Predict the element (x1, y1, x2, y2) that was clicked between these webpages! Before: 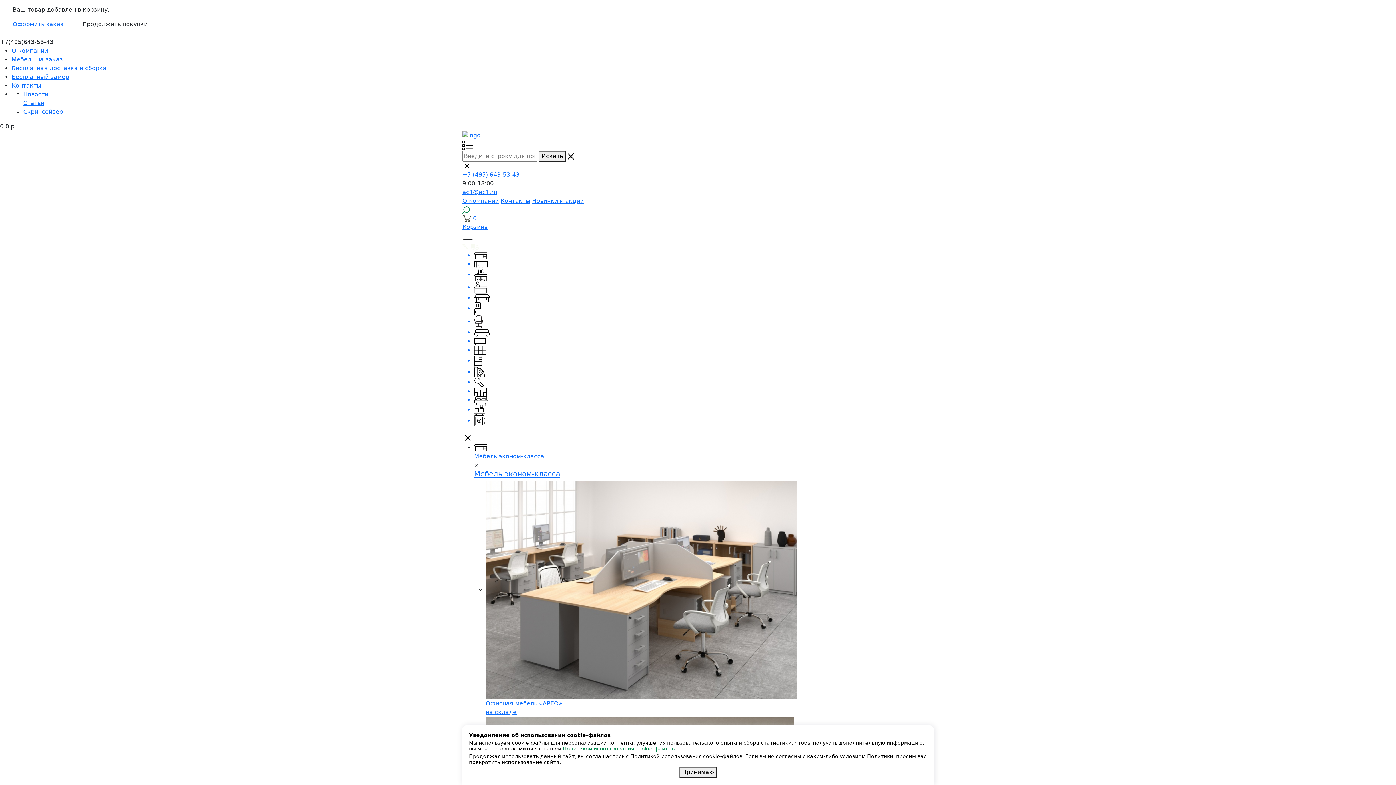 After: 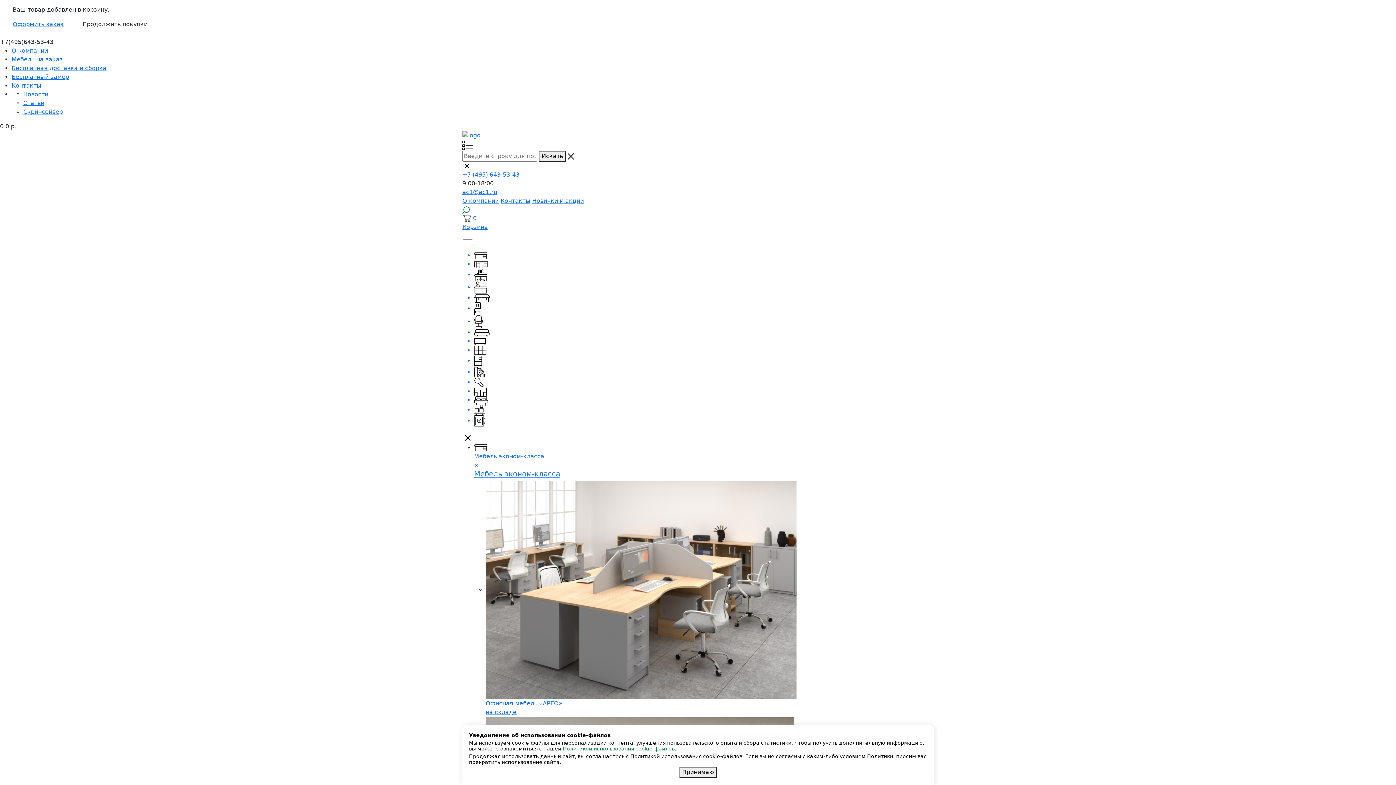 Action: bbox: (474, 293, 933, 302)